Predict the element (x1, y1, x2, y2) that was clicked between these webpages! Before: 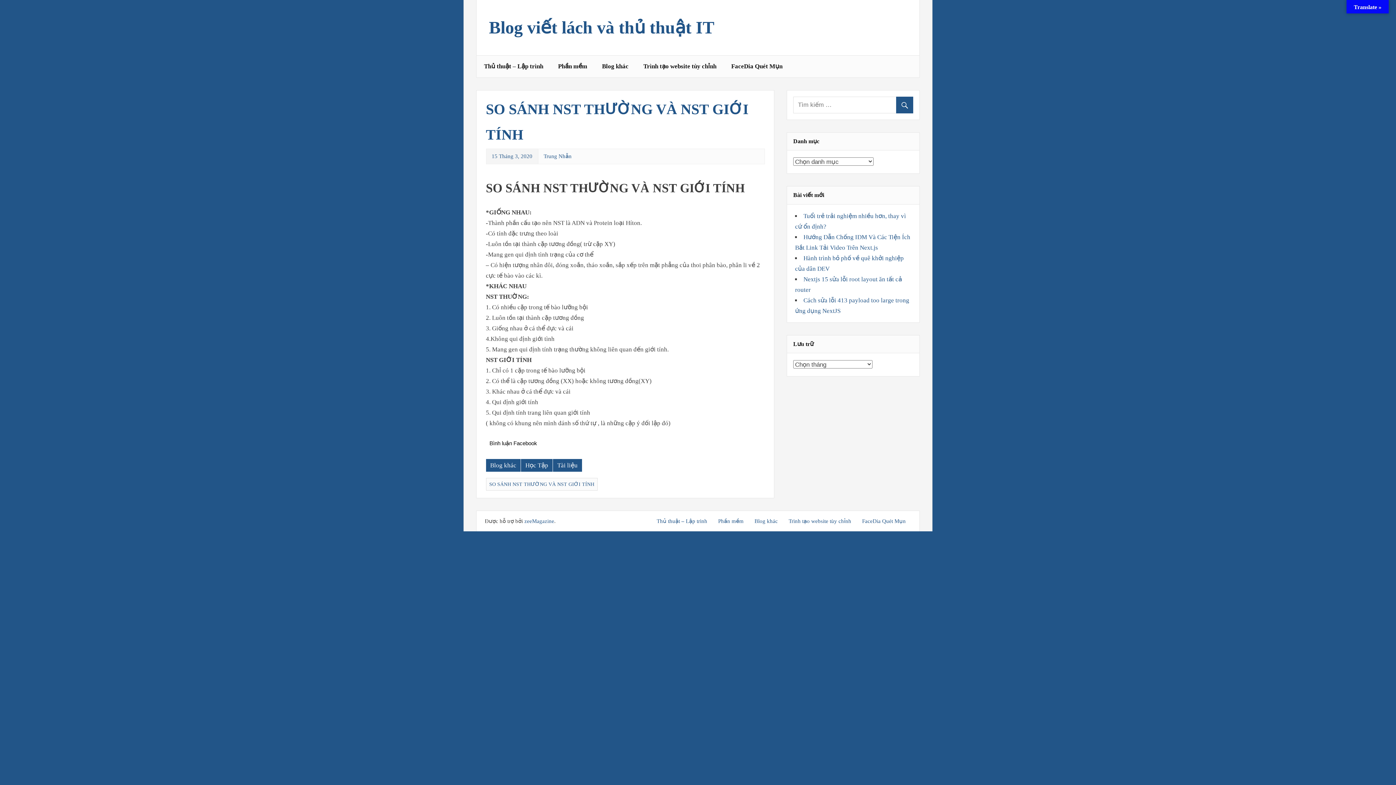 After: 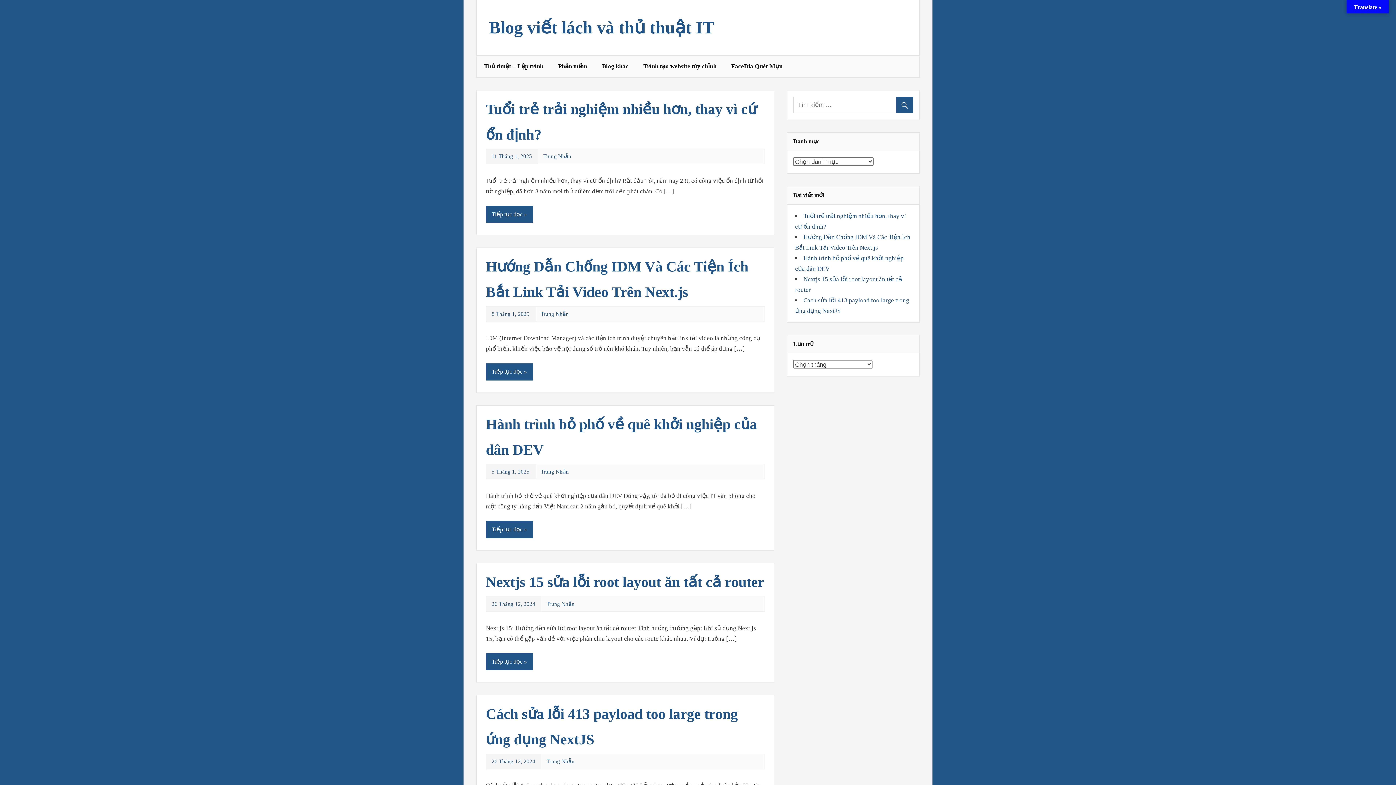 Action: bbox: (489, 28, 714, 34) label: Blog viết lách và thủ thuật IT